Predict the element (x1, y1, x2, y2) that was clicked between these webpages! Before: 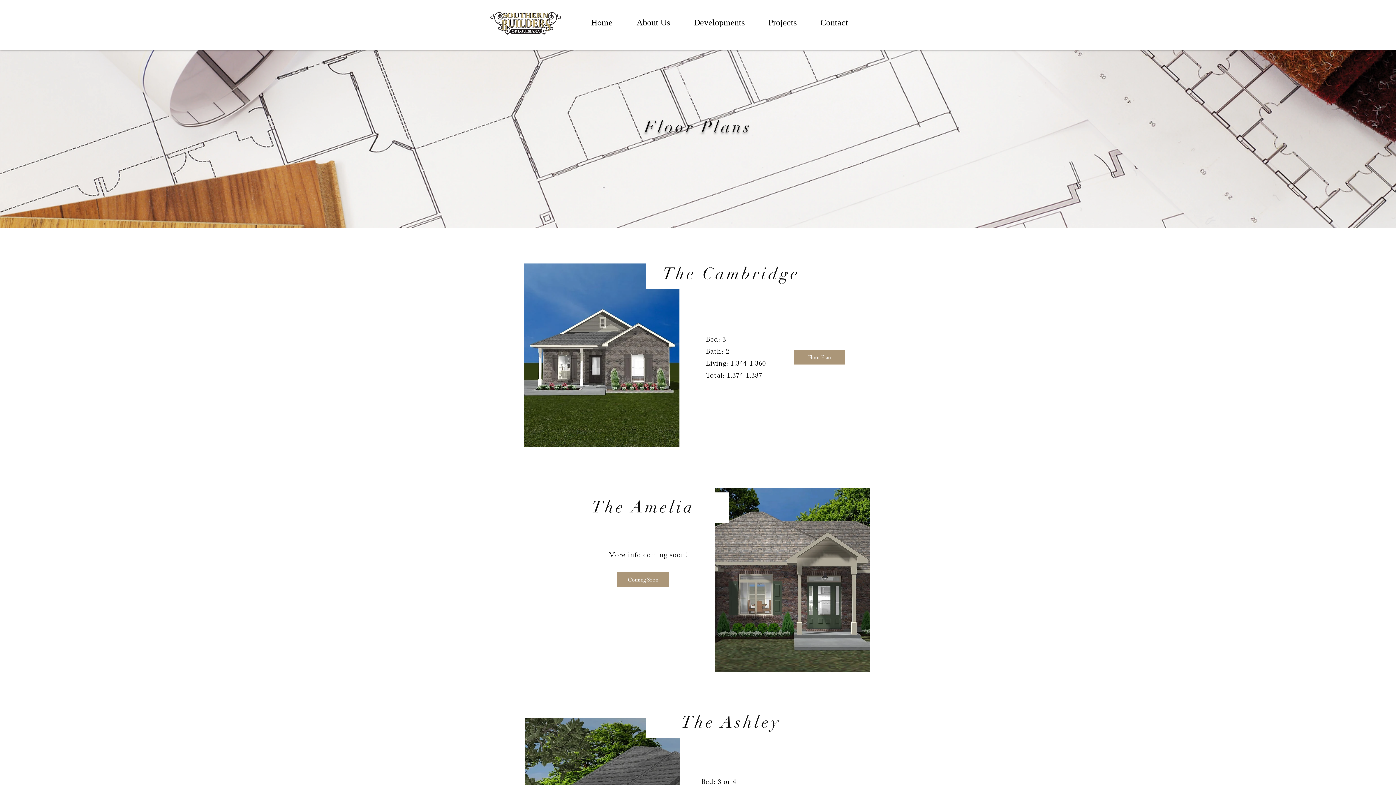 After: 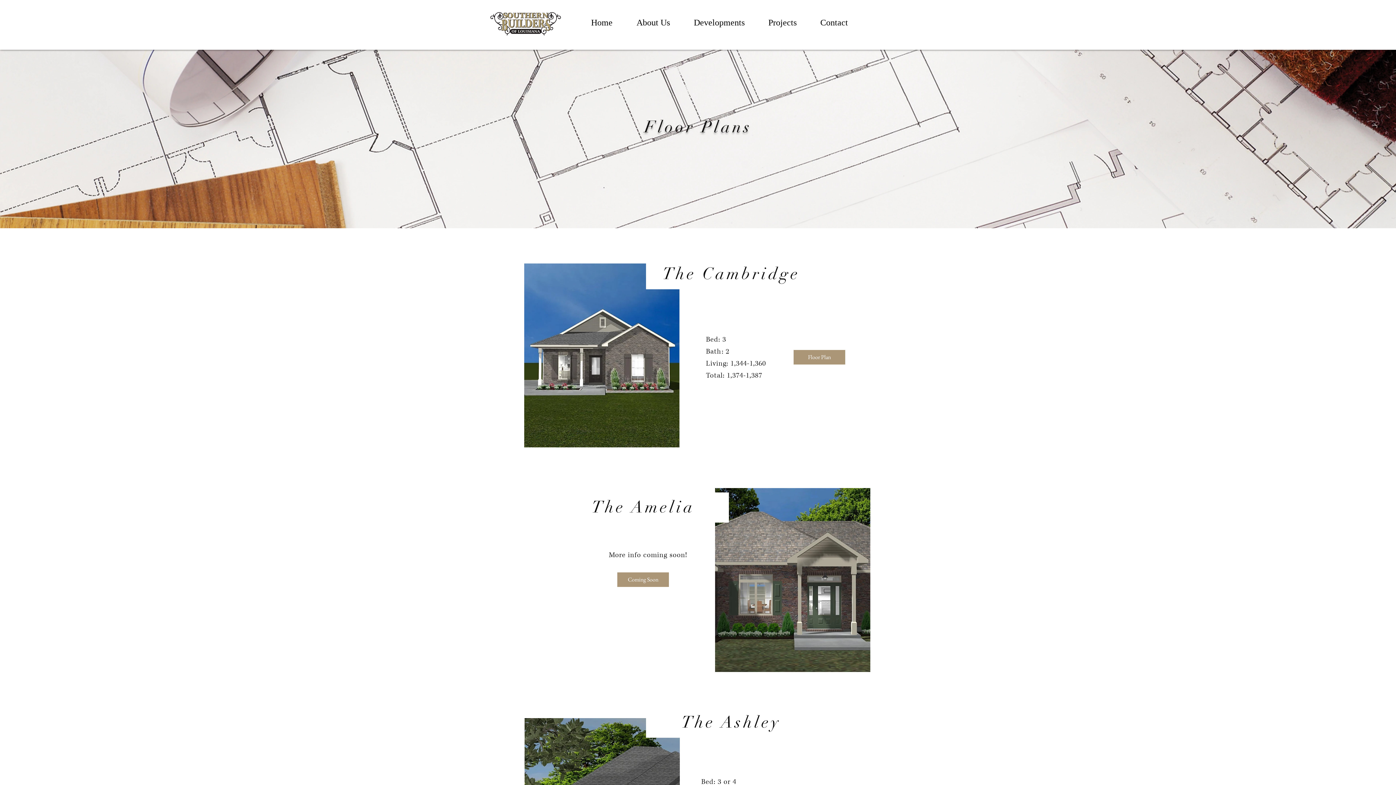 Action: bbox: (682, 13, 756, 31) label: Developments